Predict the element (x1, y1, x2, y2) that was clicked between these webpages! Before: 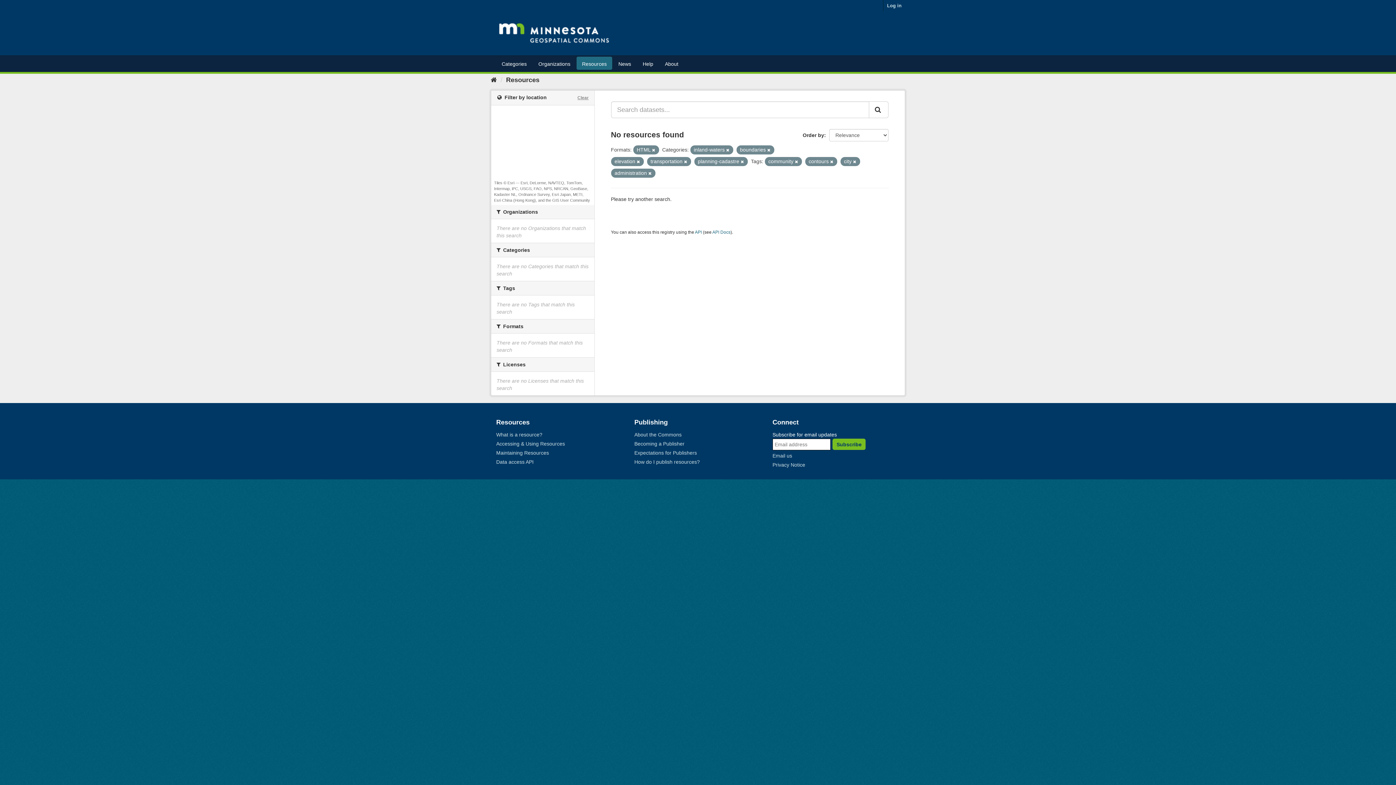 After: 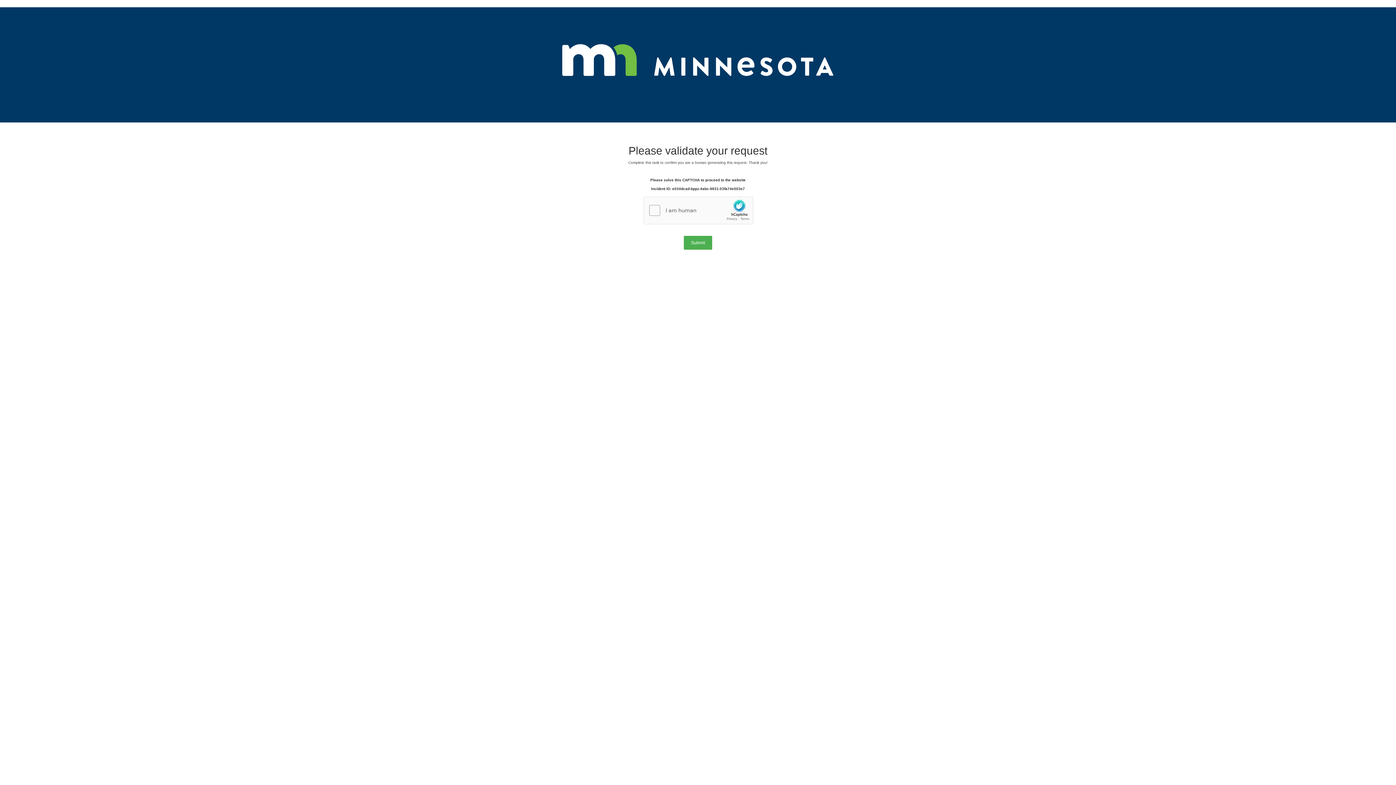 Action: bbox: (740, 159, 744, 164)